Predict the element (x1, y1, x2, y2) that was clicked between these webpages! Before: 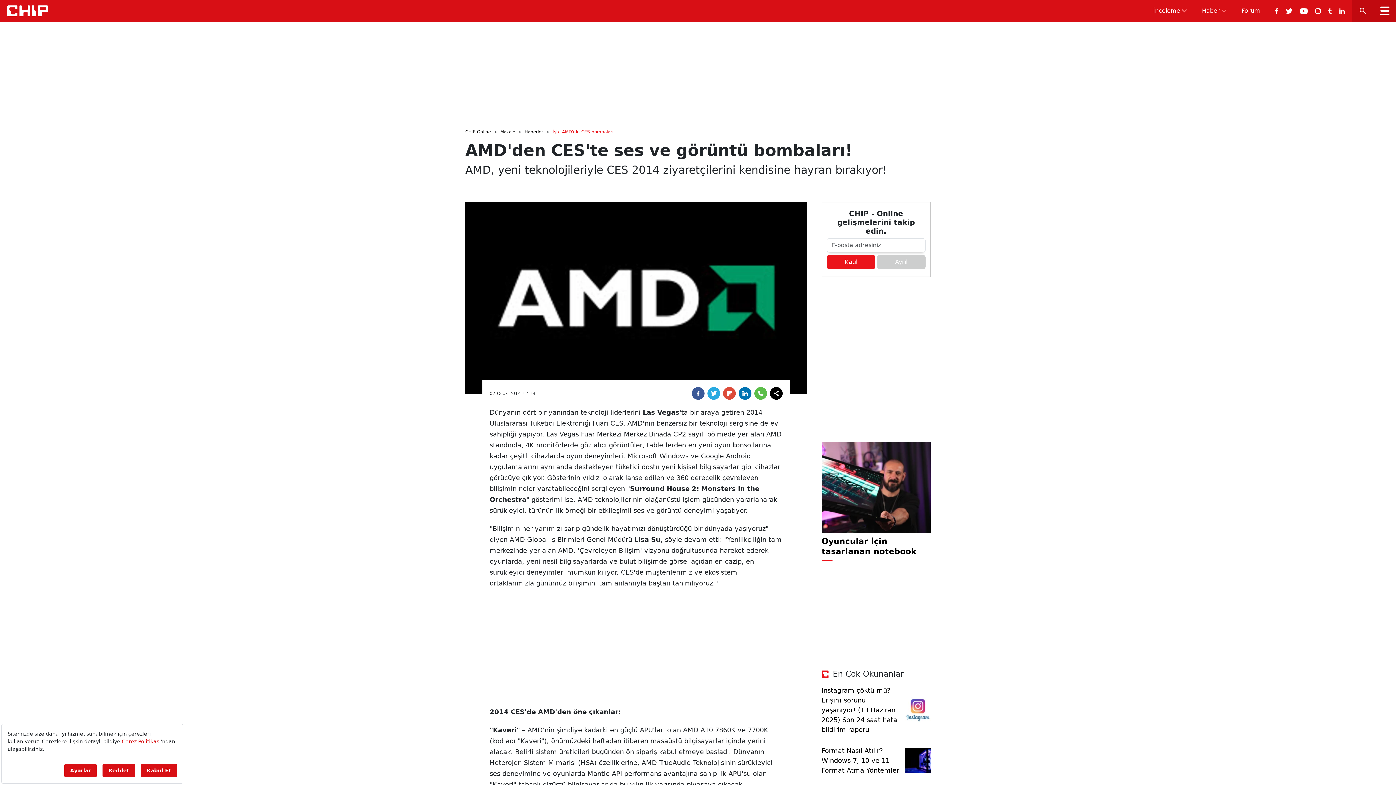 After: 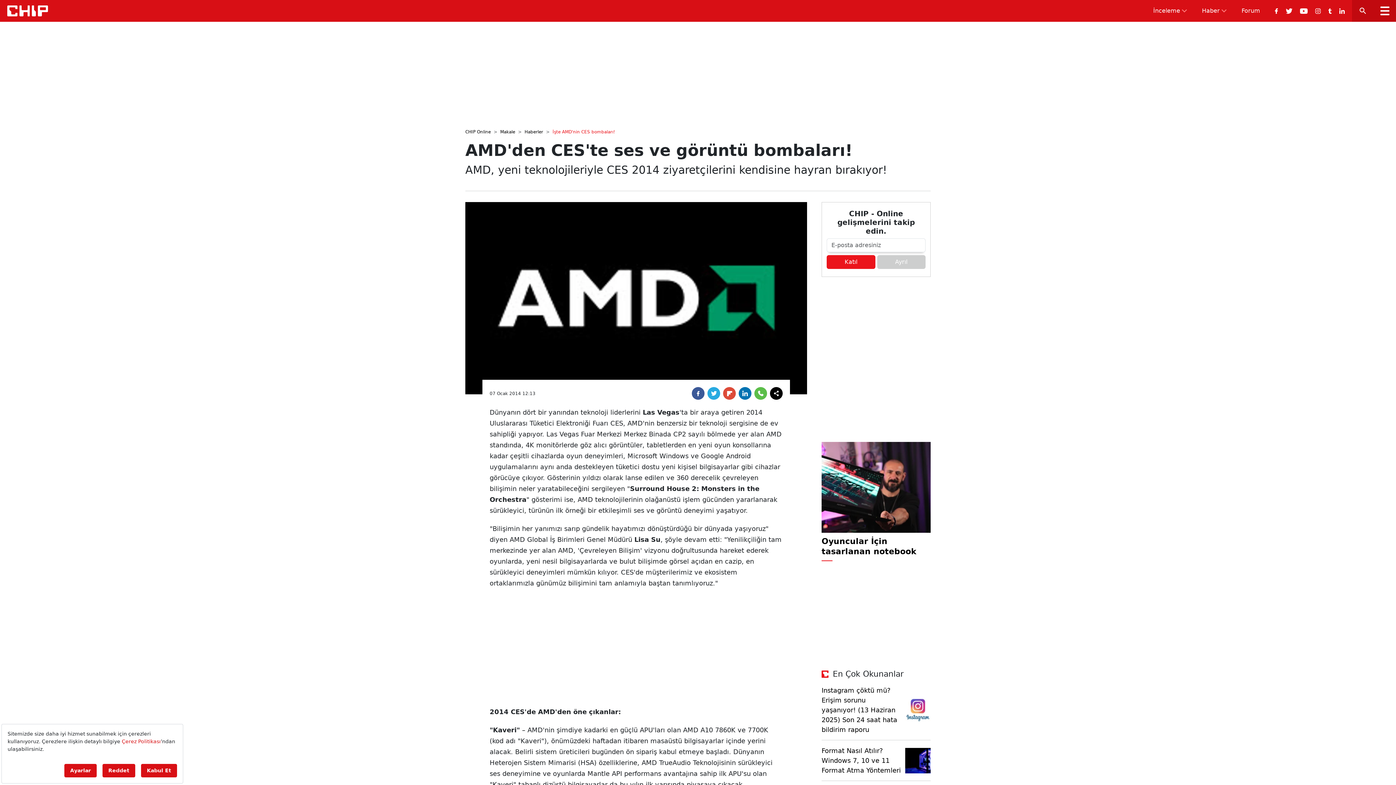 Action: bbox: (1336, 3, 1348, 17)